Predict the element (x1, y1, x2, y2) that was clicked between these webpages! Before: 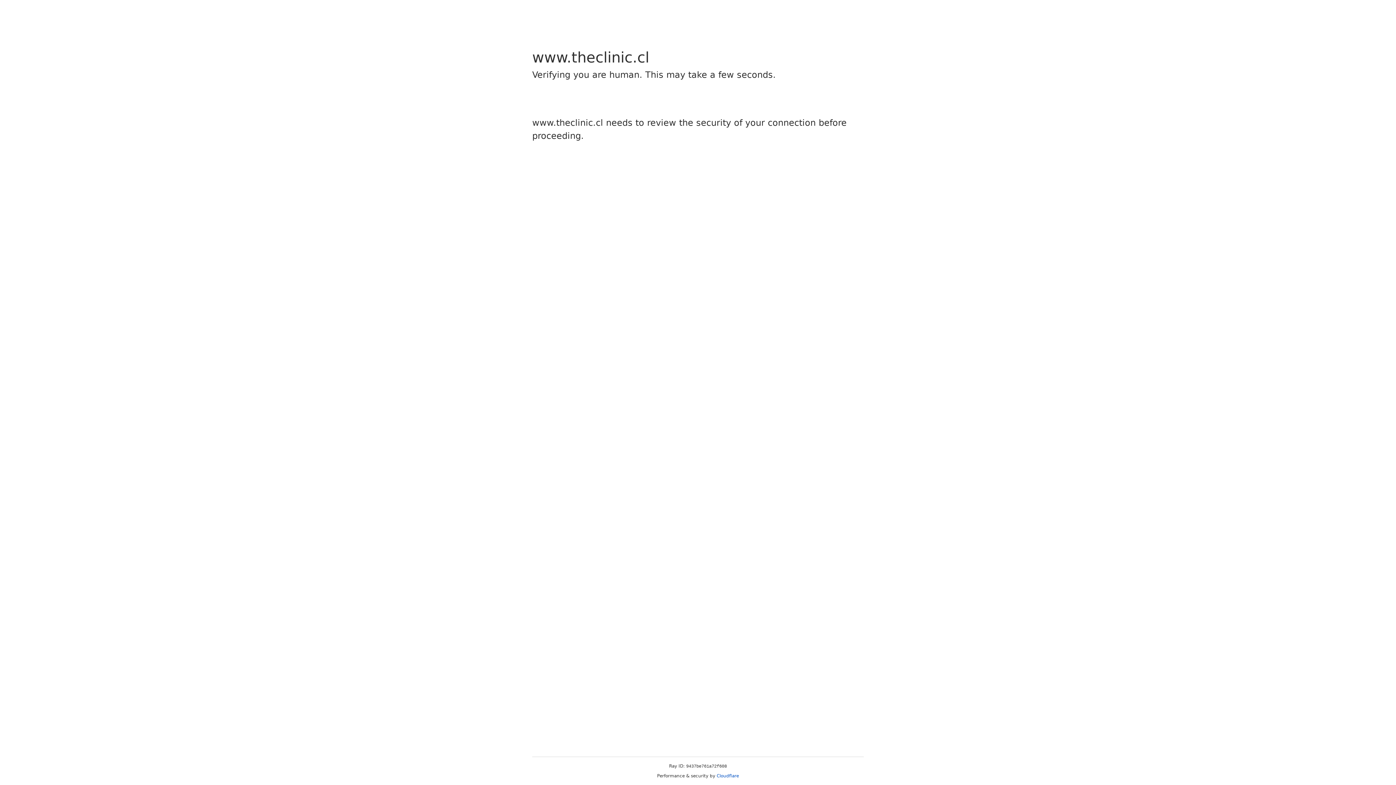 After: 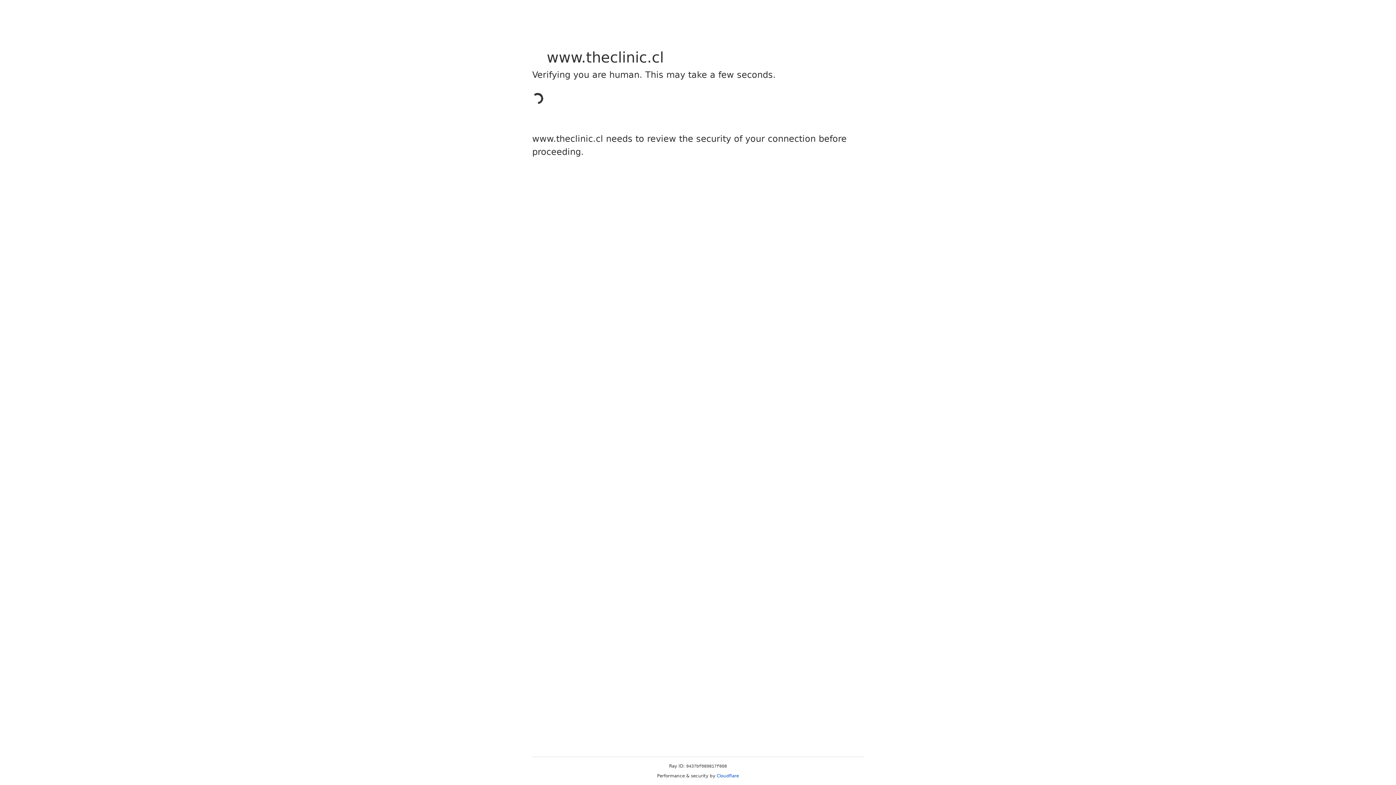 Action: bbox: (716, 773, 739, 778) label: Cloudflare